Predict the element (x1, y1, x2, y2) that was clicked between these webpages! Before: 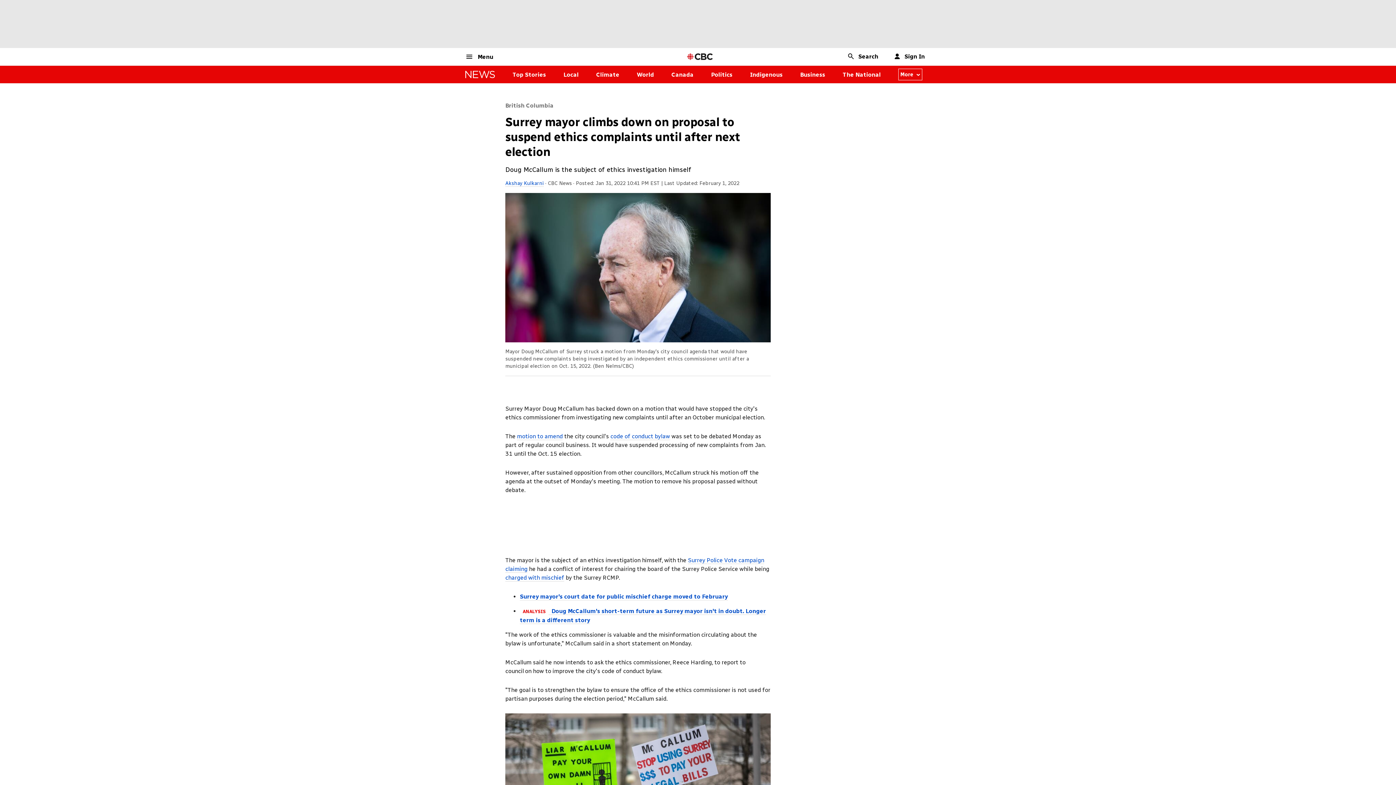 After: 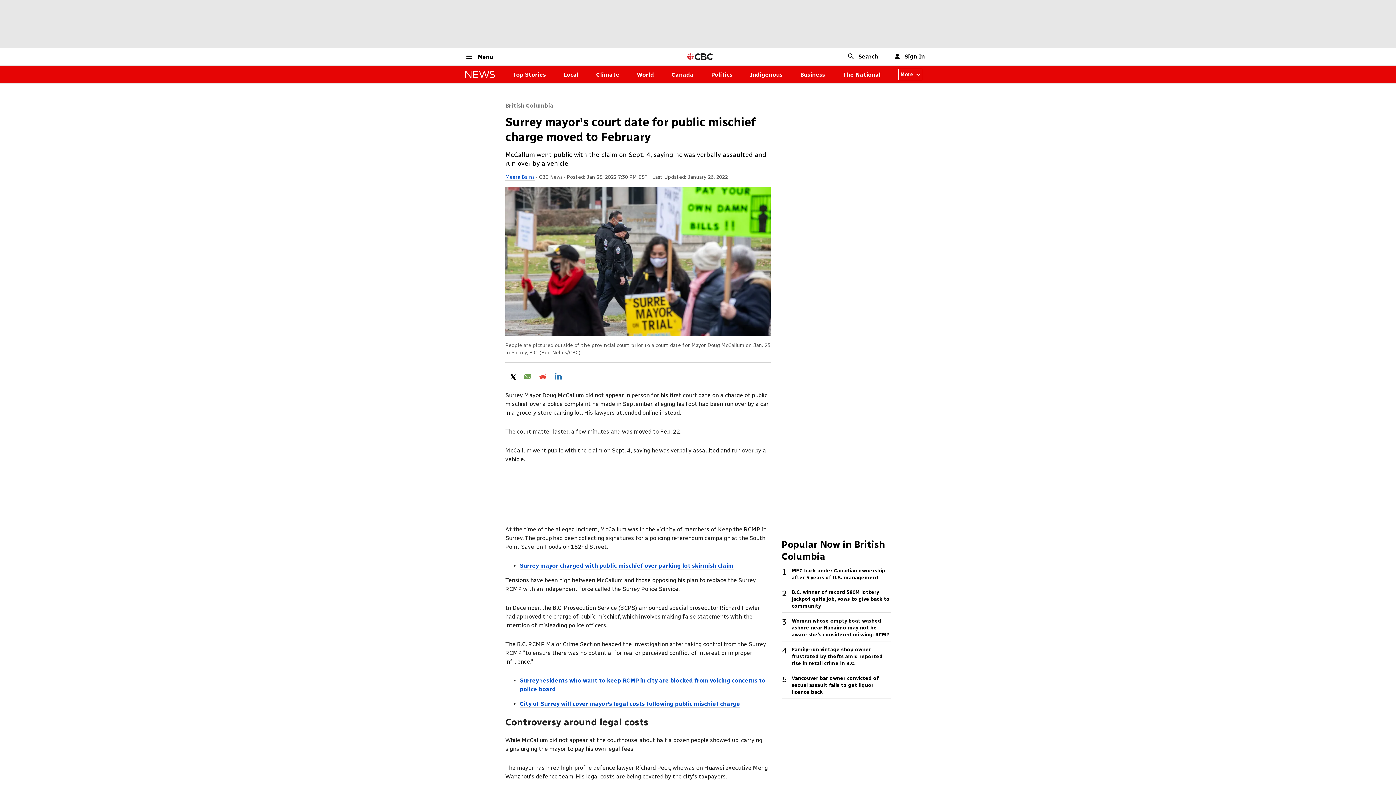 Action: label: Surrey mayor's court date for public mischief charge moved to February bbox: (520, 593, 728, 600)